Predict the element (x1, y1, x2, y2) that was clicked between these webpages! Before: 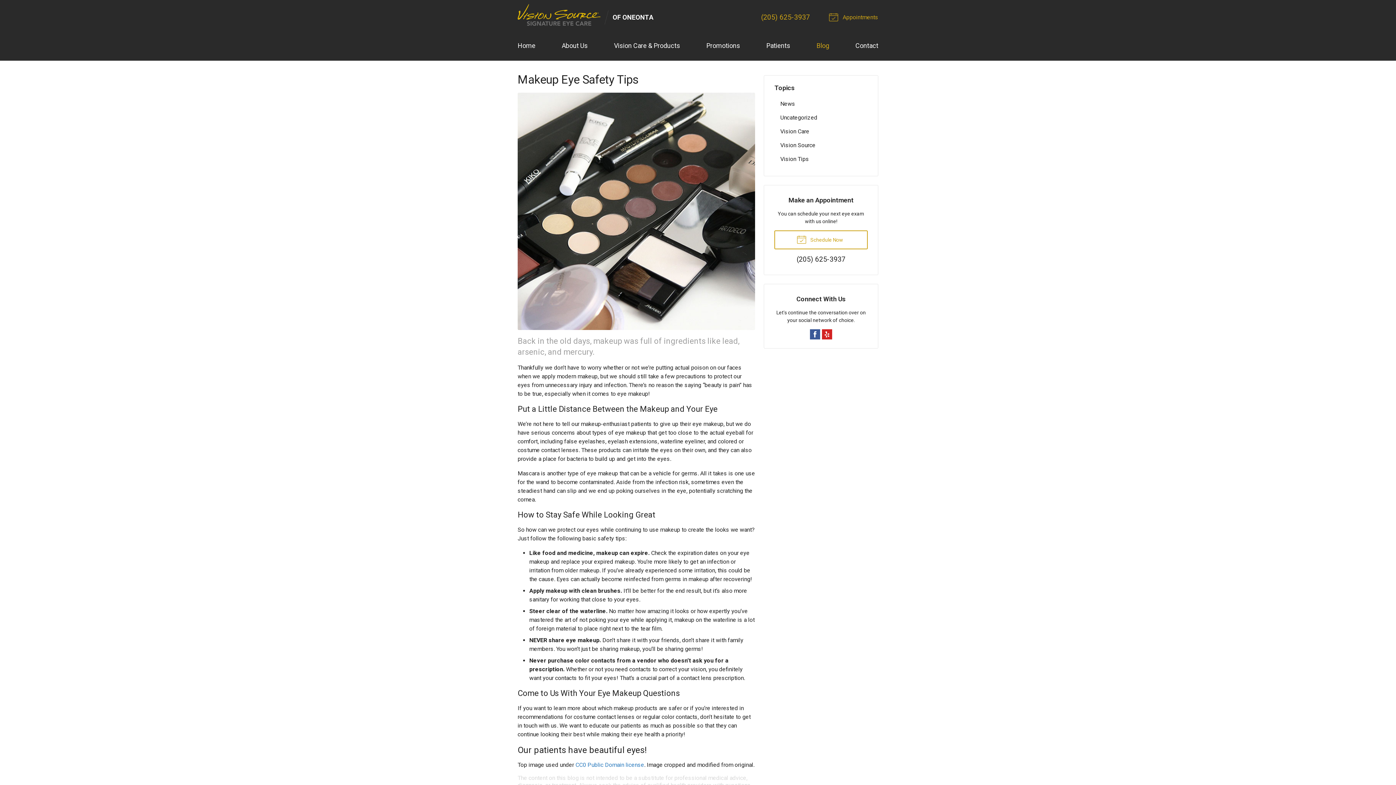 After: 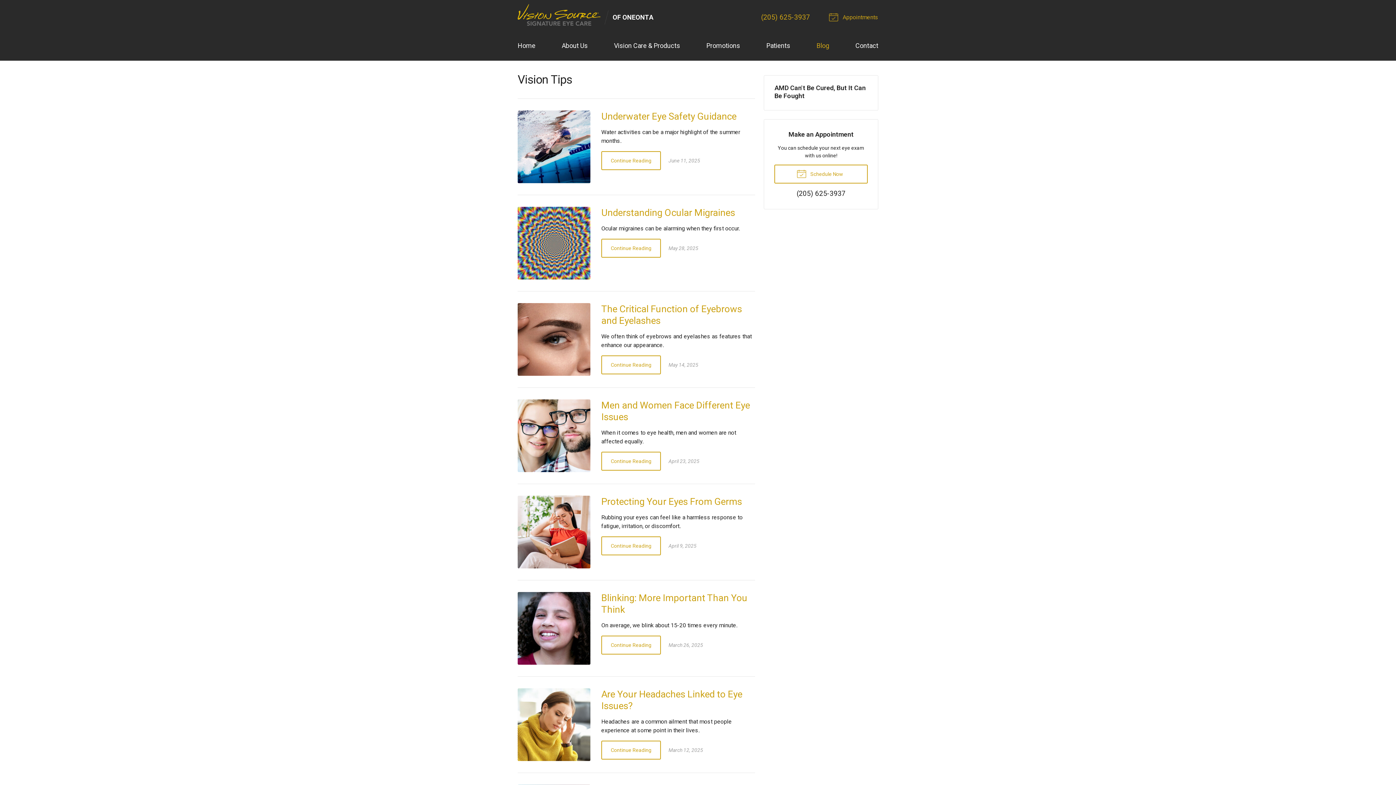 Action: label: Vision Tips bbox: (774, 152, 867, 165)